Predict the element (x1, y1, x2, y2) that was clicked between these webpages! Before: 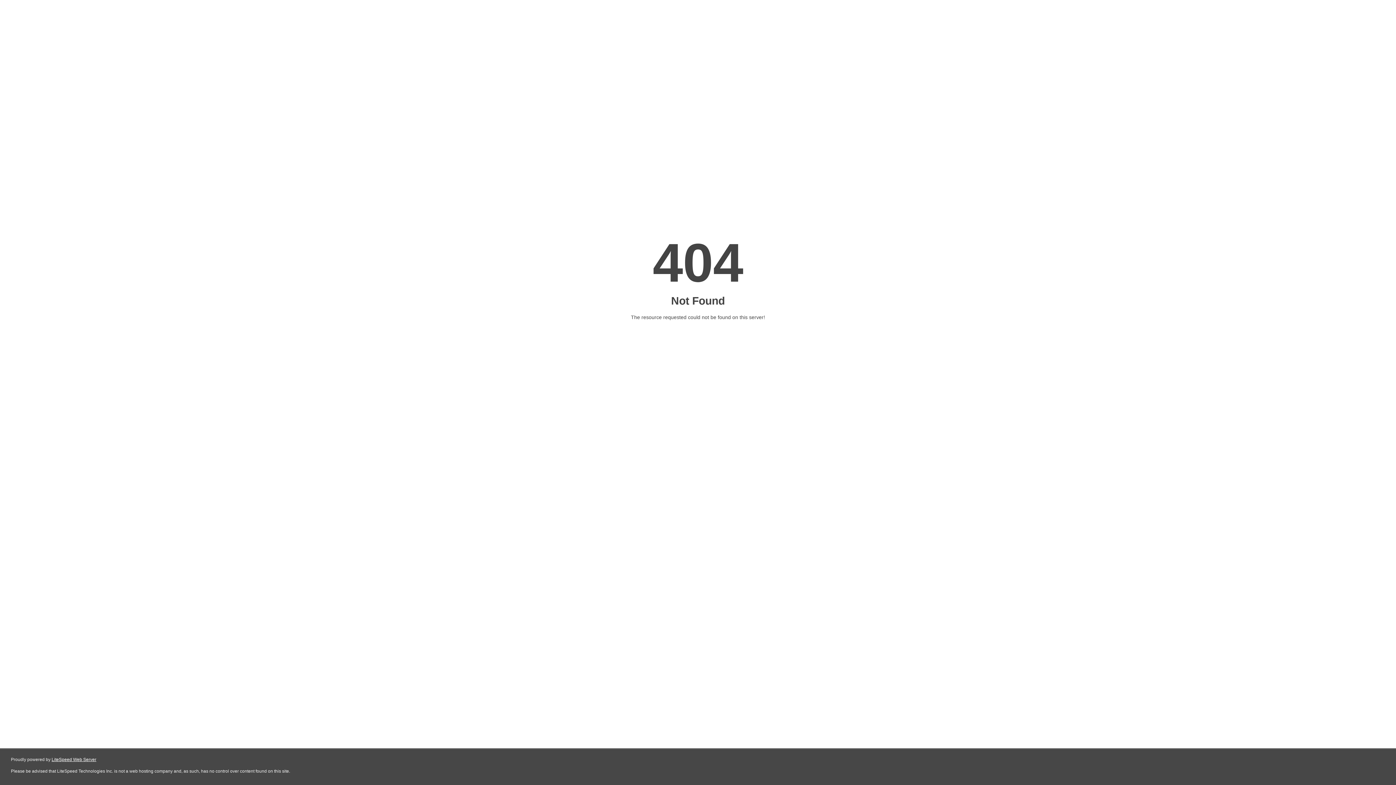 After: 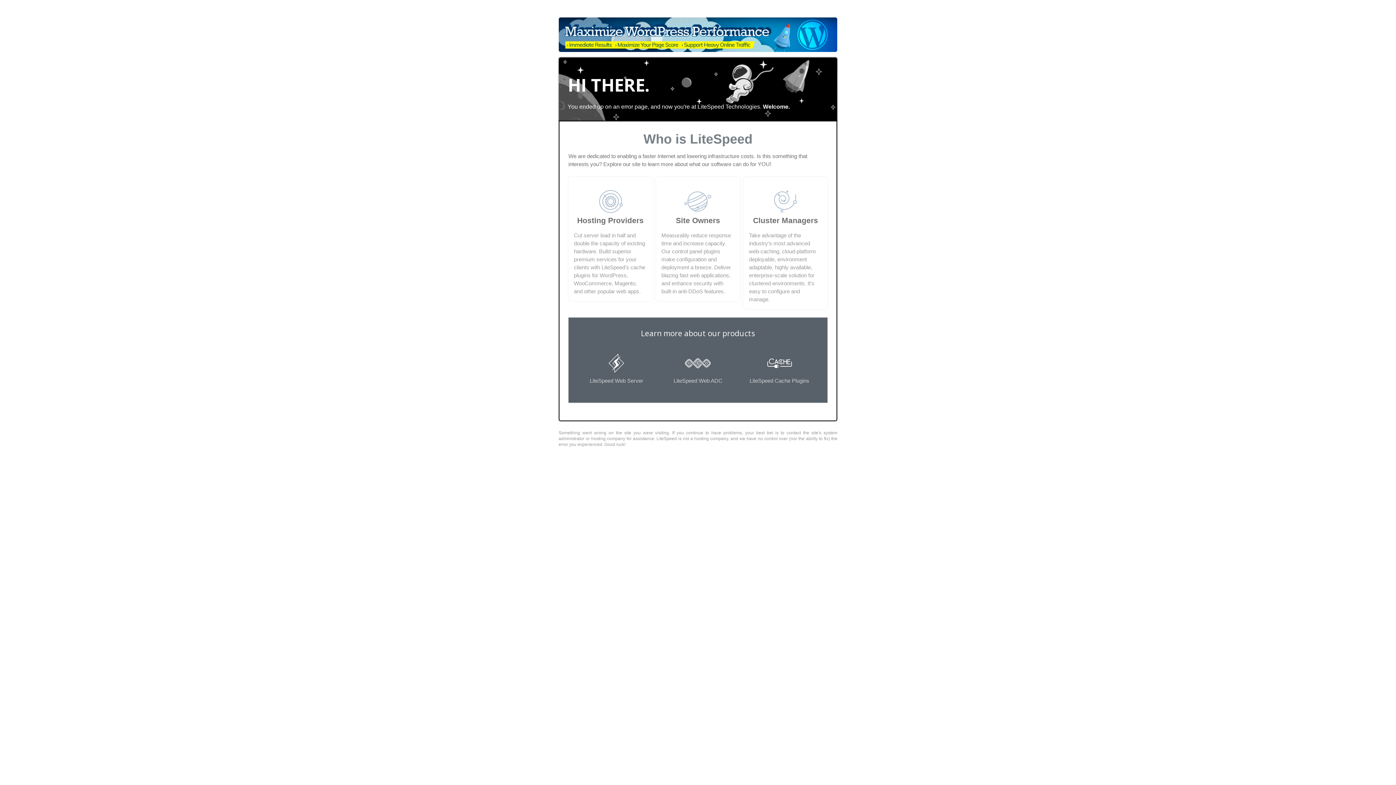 Action: label: LiteSpeed Web Server bbox: (51, 757, 96, 762)